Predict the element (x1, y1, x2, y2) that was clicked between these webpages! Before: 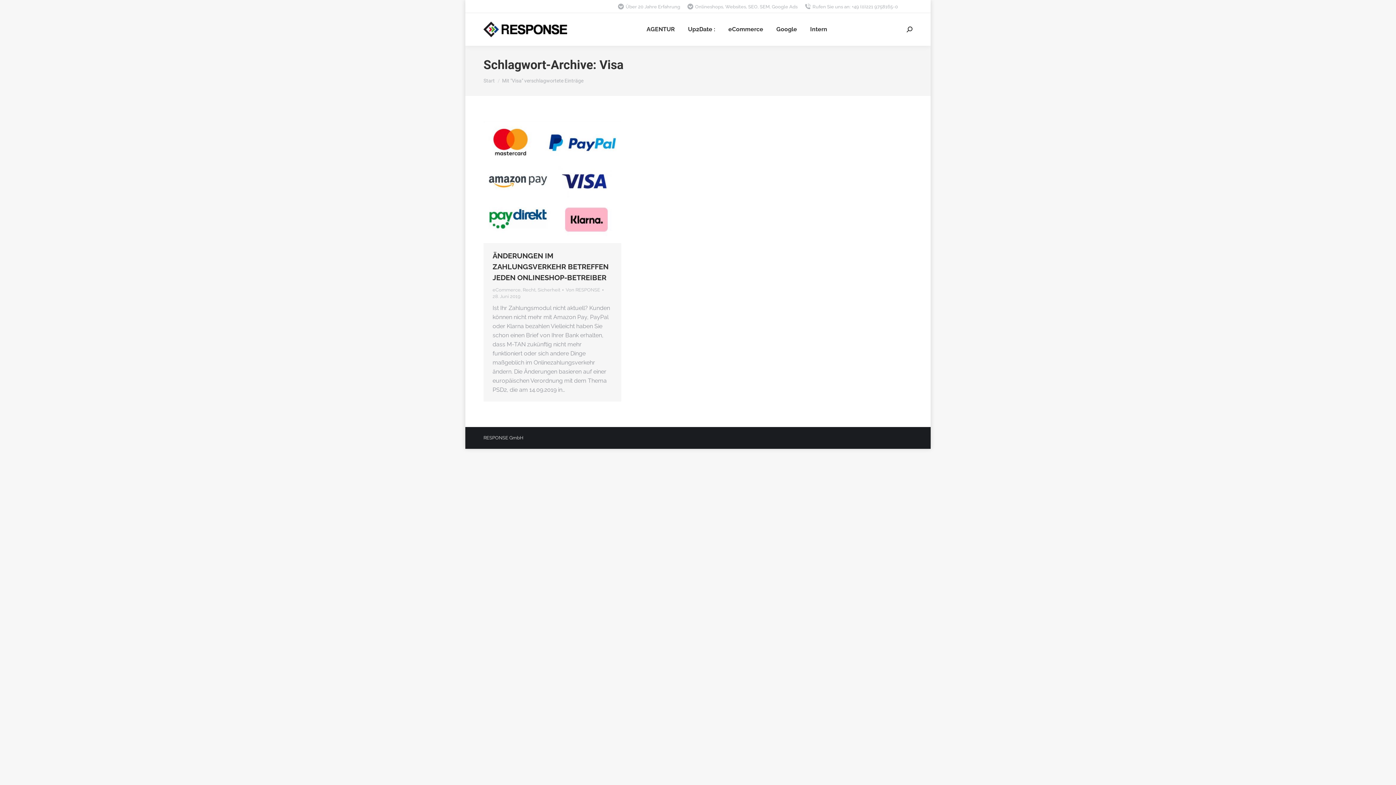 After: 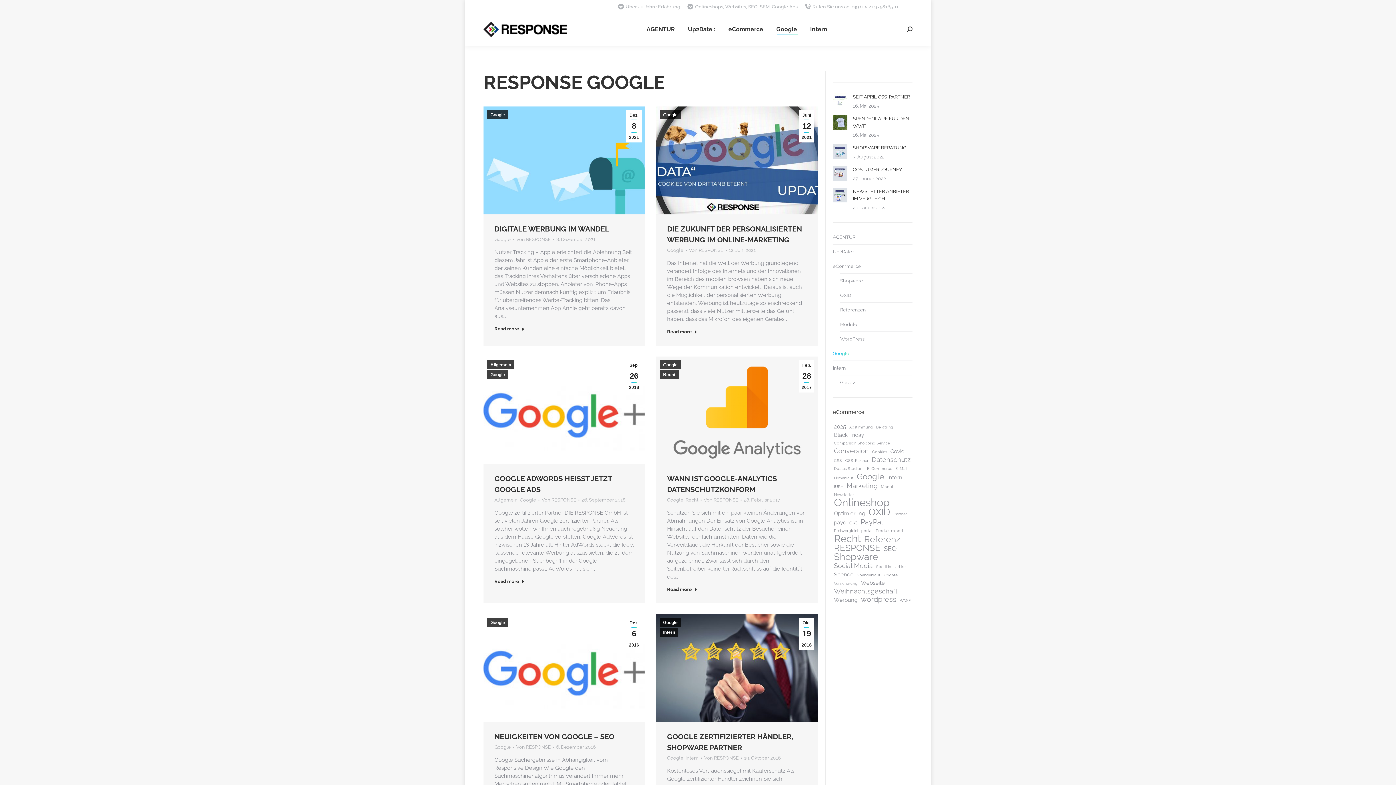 Action: label: Google bbox: (775, 19, 798, 39)